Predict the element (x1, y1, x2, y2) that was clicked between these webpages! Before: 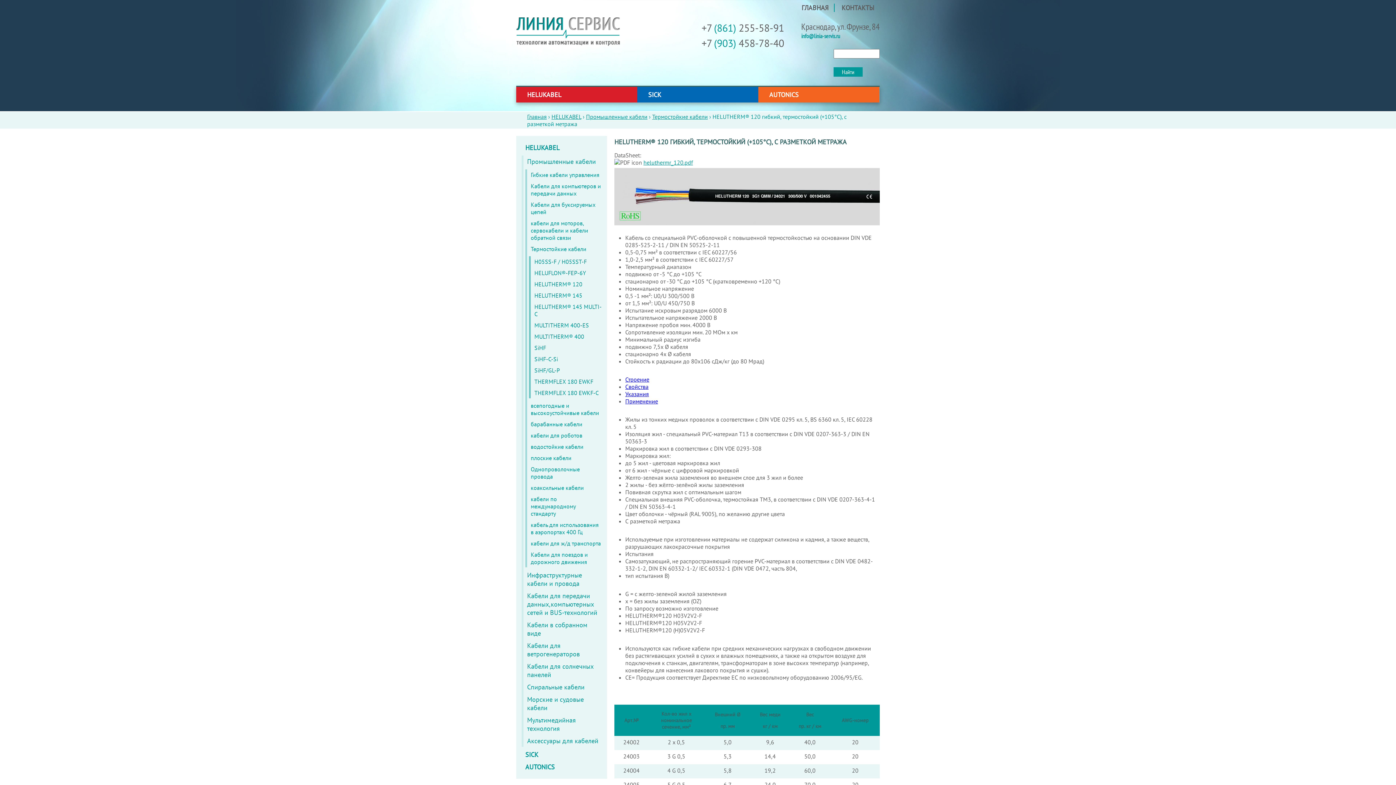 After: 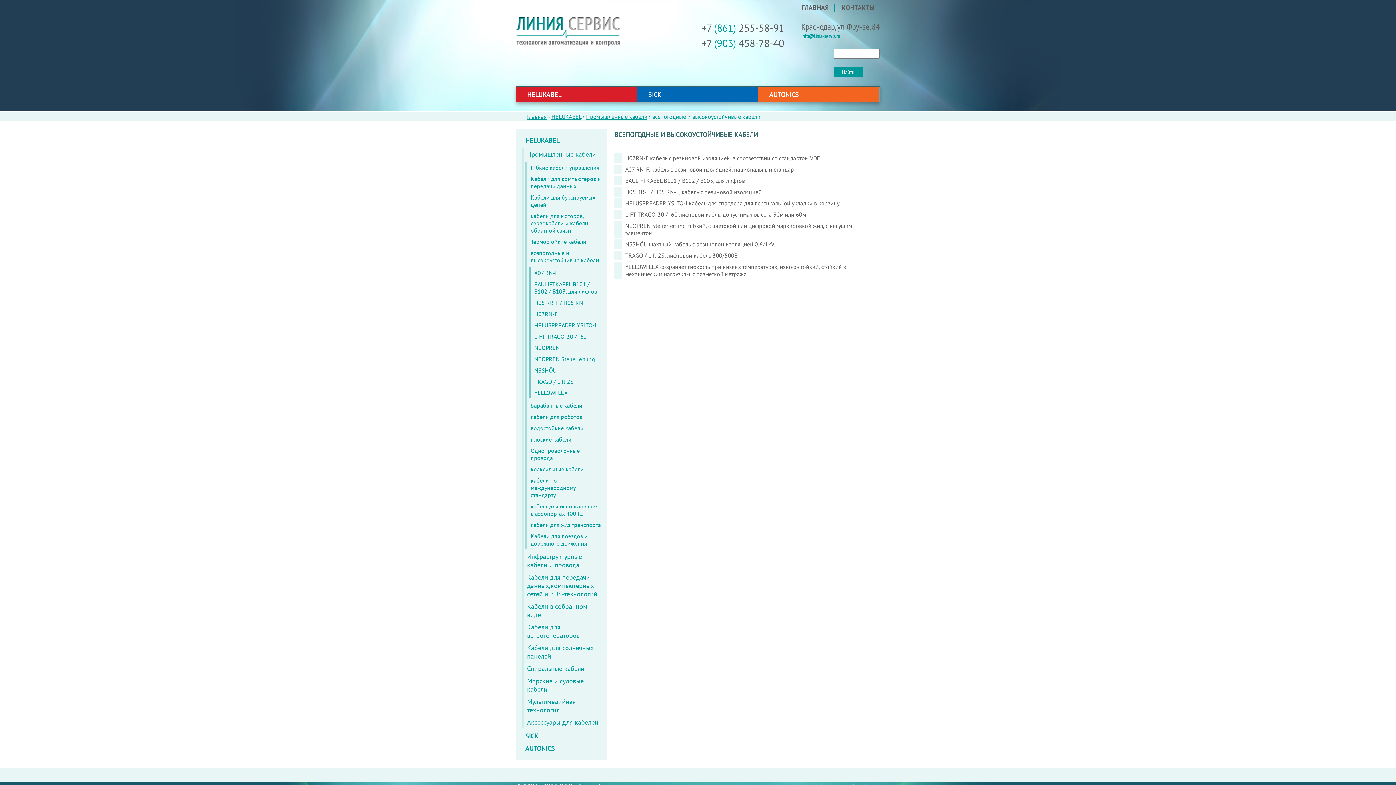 Action: label: всепогодные и высокоустойчивые кабели bbox: (527, 400, 601, 418)